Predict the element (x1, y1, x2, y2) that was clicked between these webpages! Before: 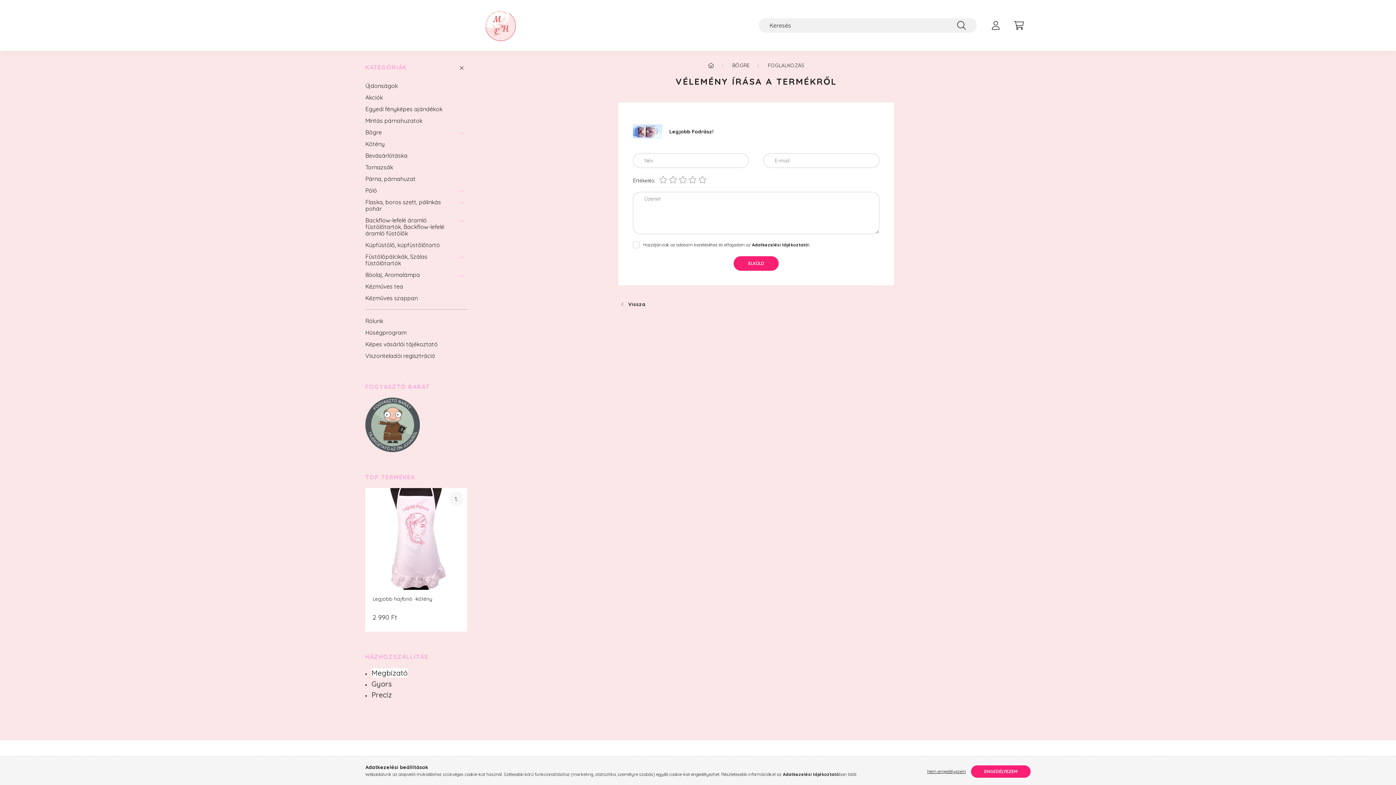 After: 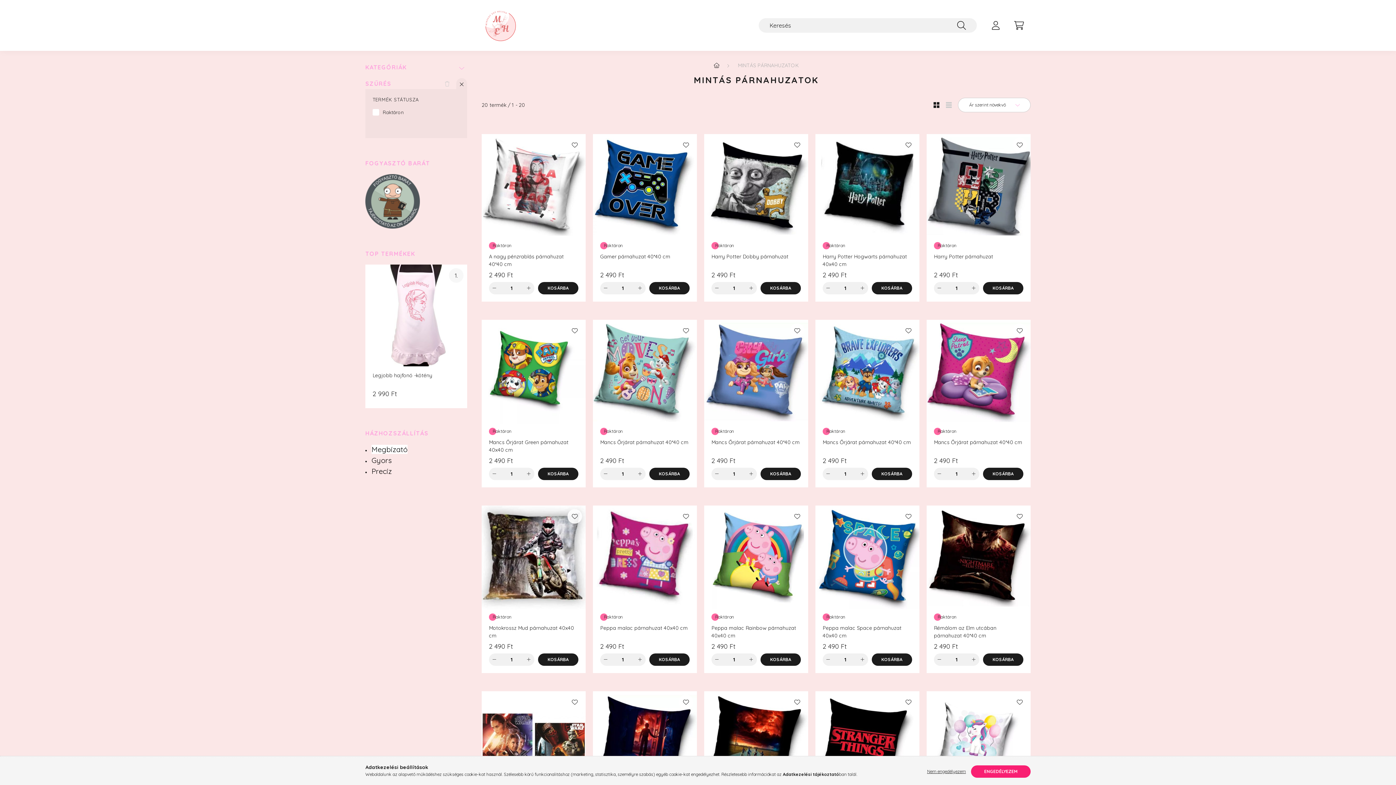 Action: bbox: (365, 114, 463, 126) label: Mintás párnahuzatok